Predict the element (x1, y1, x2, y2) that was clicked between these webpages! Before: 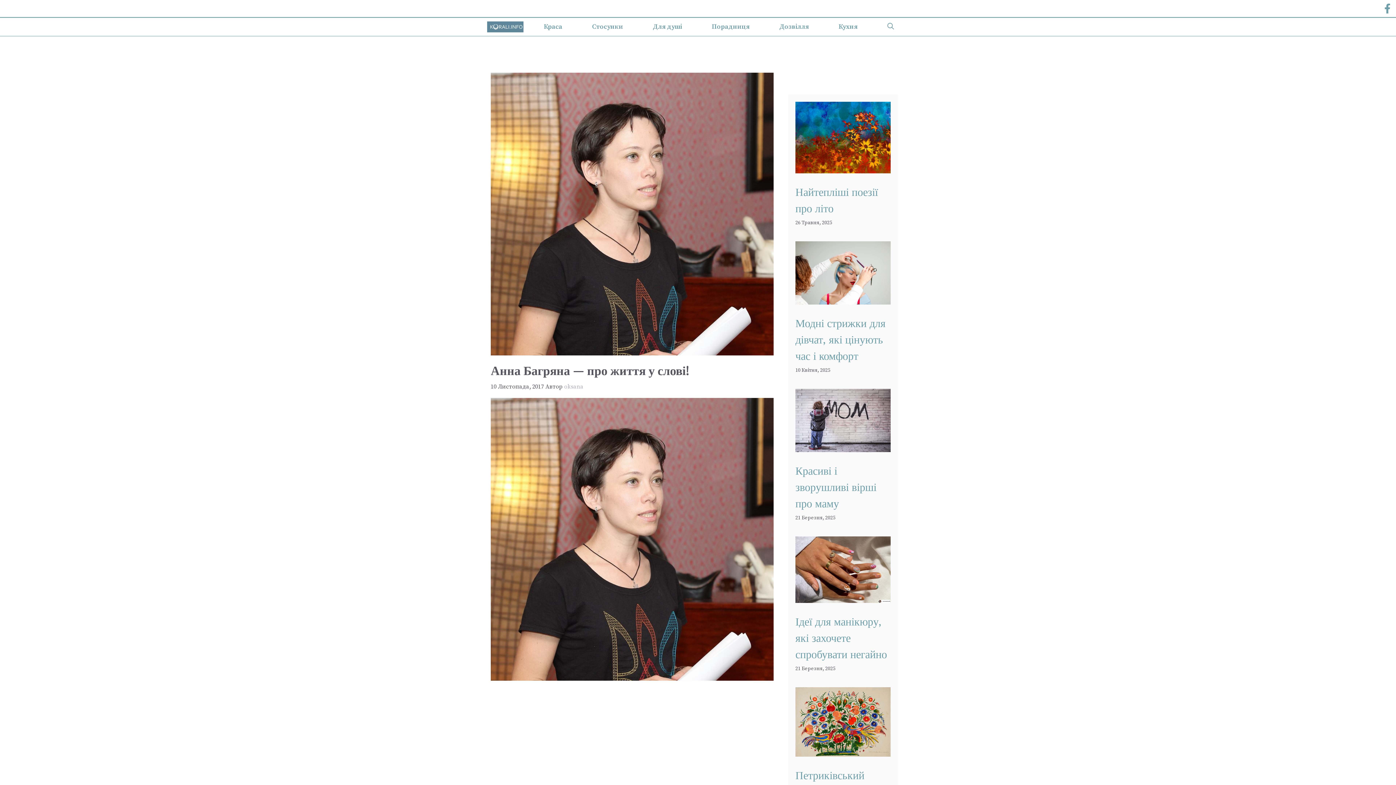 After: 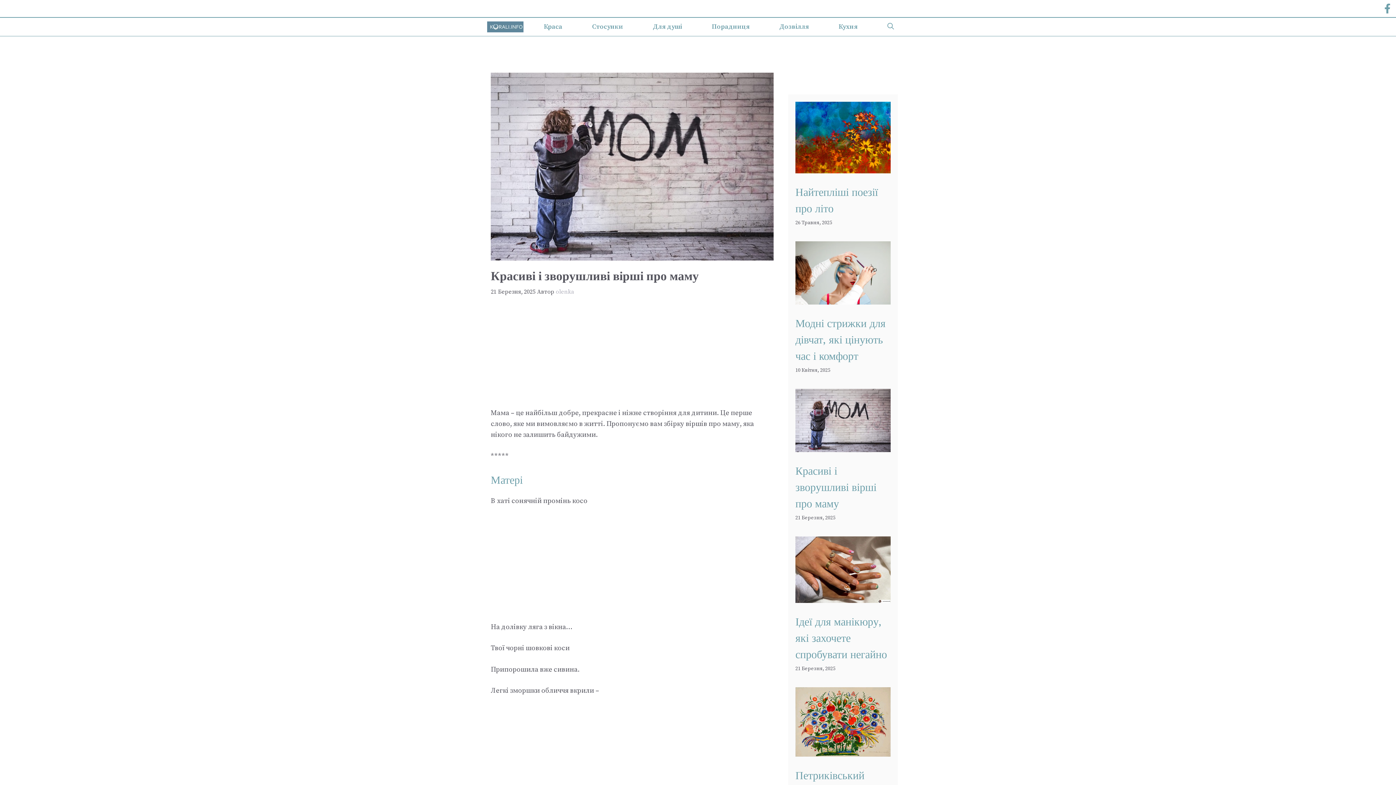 Action: bbox: (795, 465, 876, 510) label: Красиві і зворушливі вірші про маму